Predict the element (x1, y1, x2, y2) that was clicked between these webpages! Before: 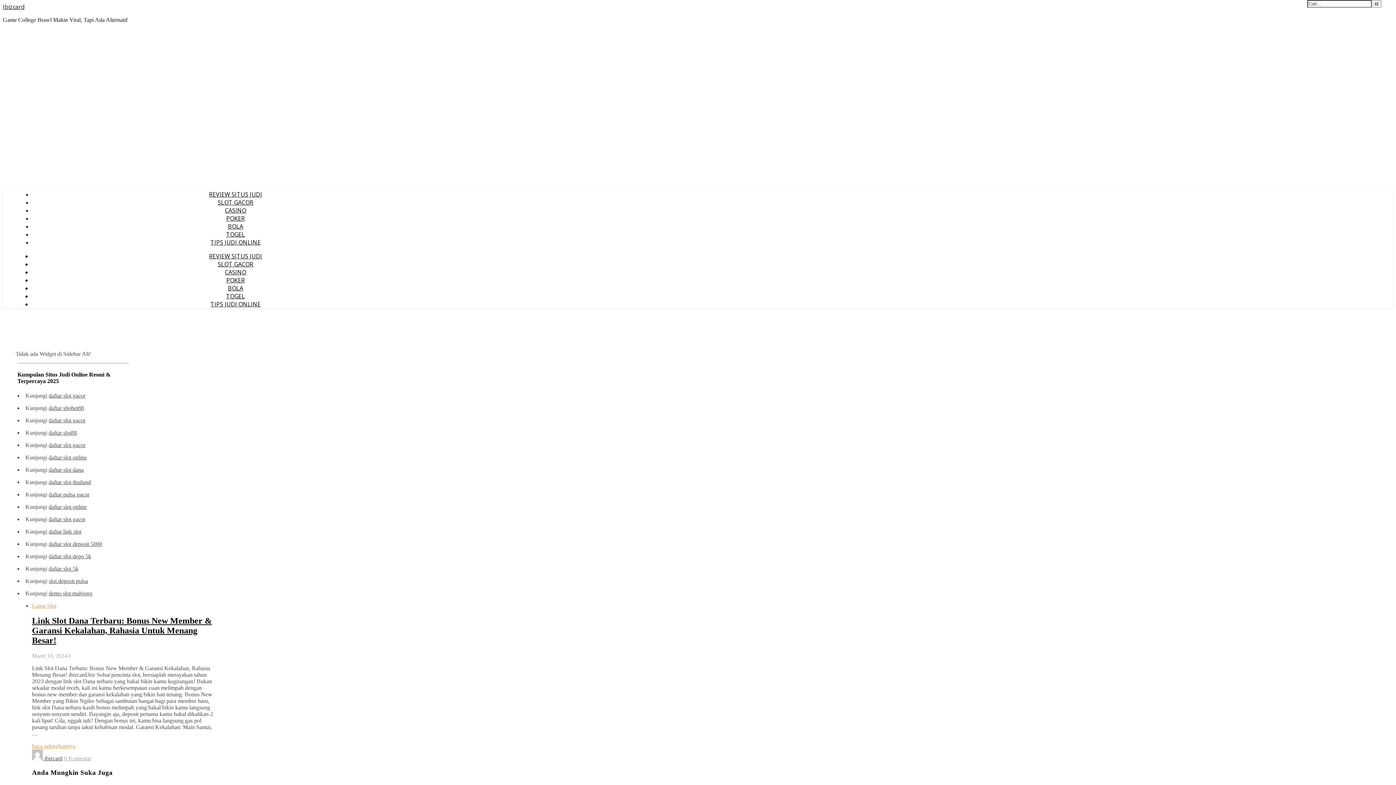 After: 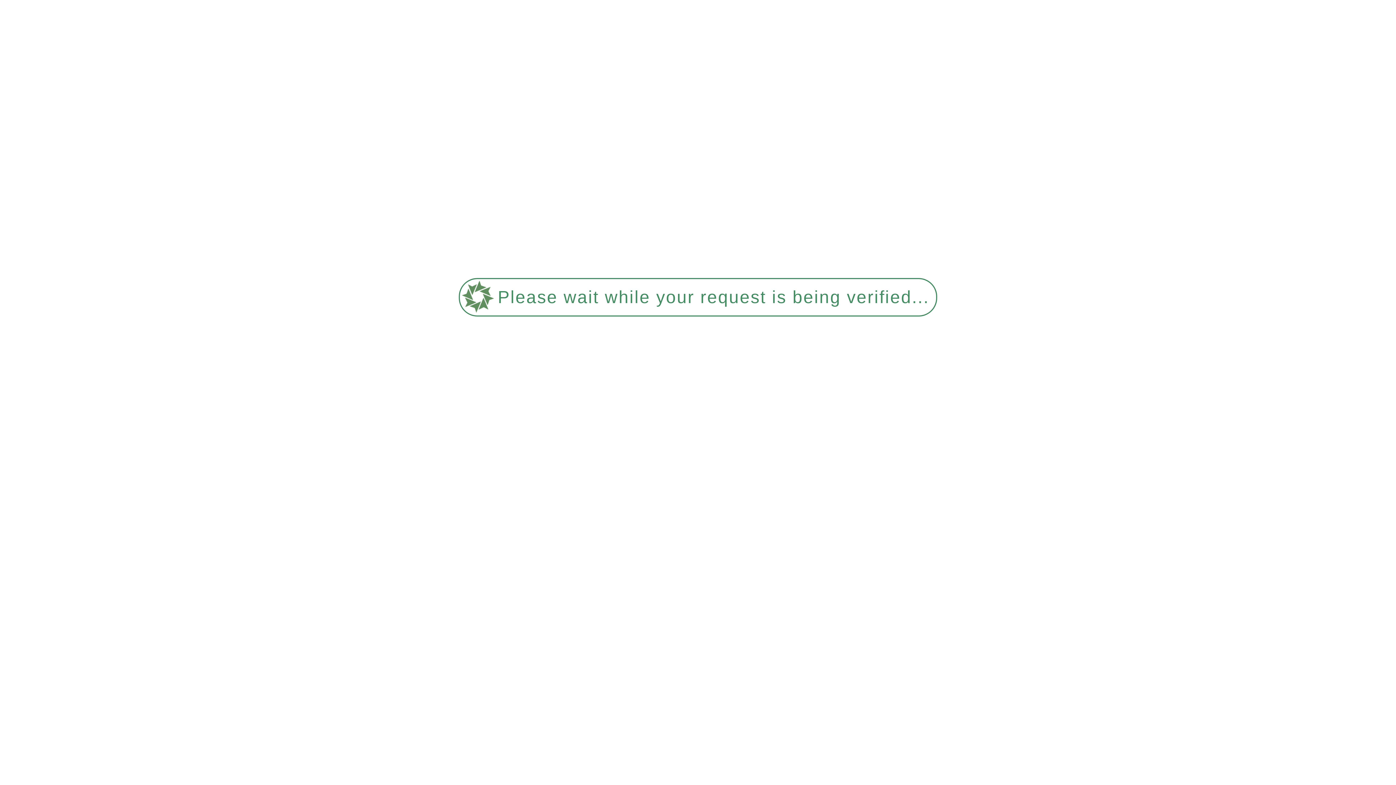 Action: label: TIPS JUDI ONLINE bbox: (210, 300, 260, 308)